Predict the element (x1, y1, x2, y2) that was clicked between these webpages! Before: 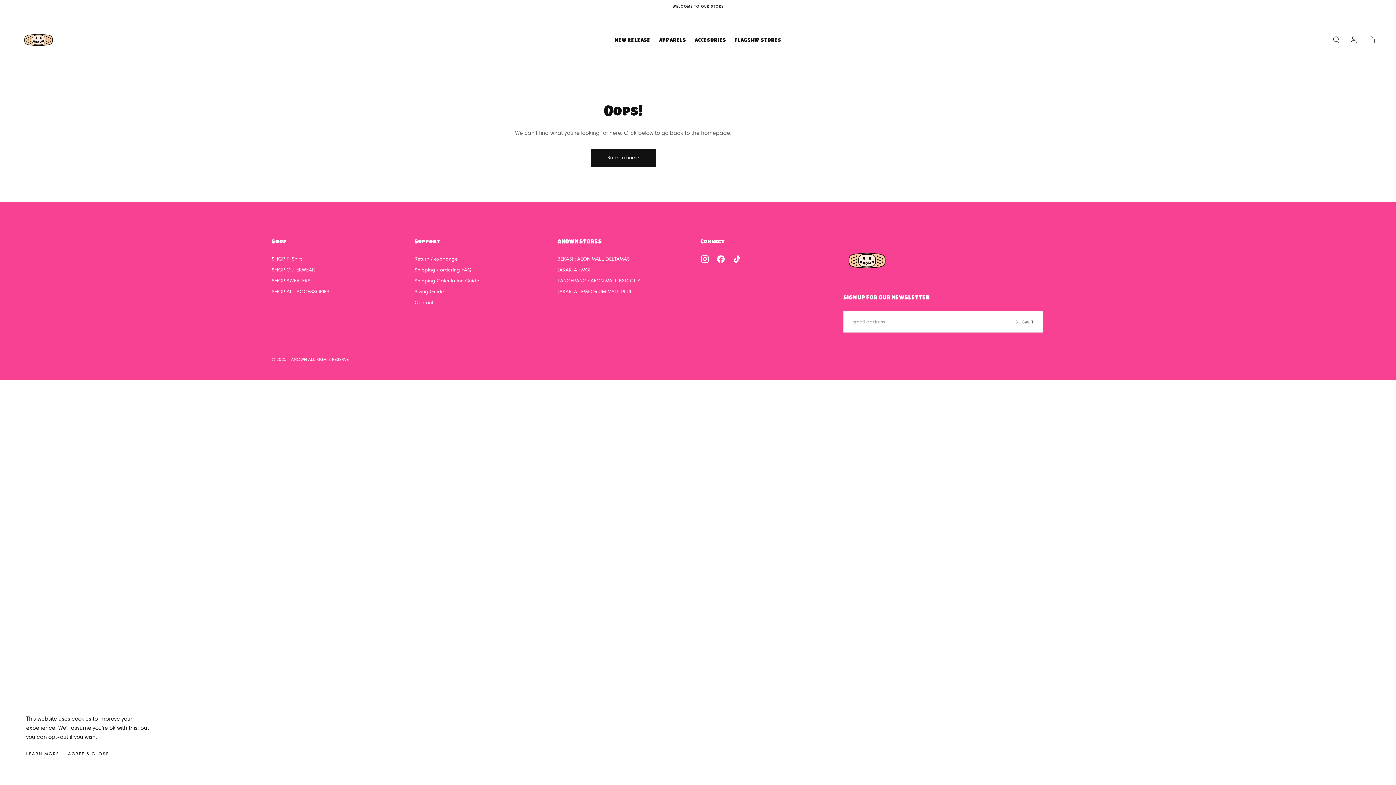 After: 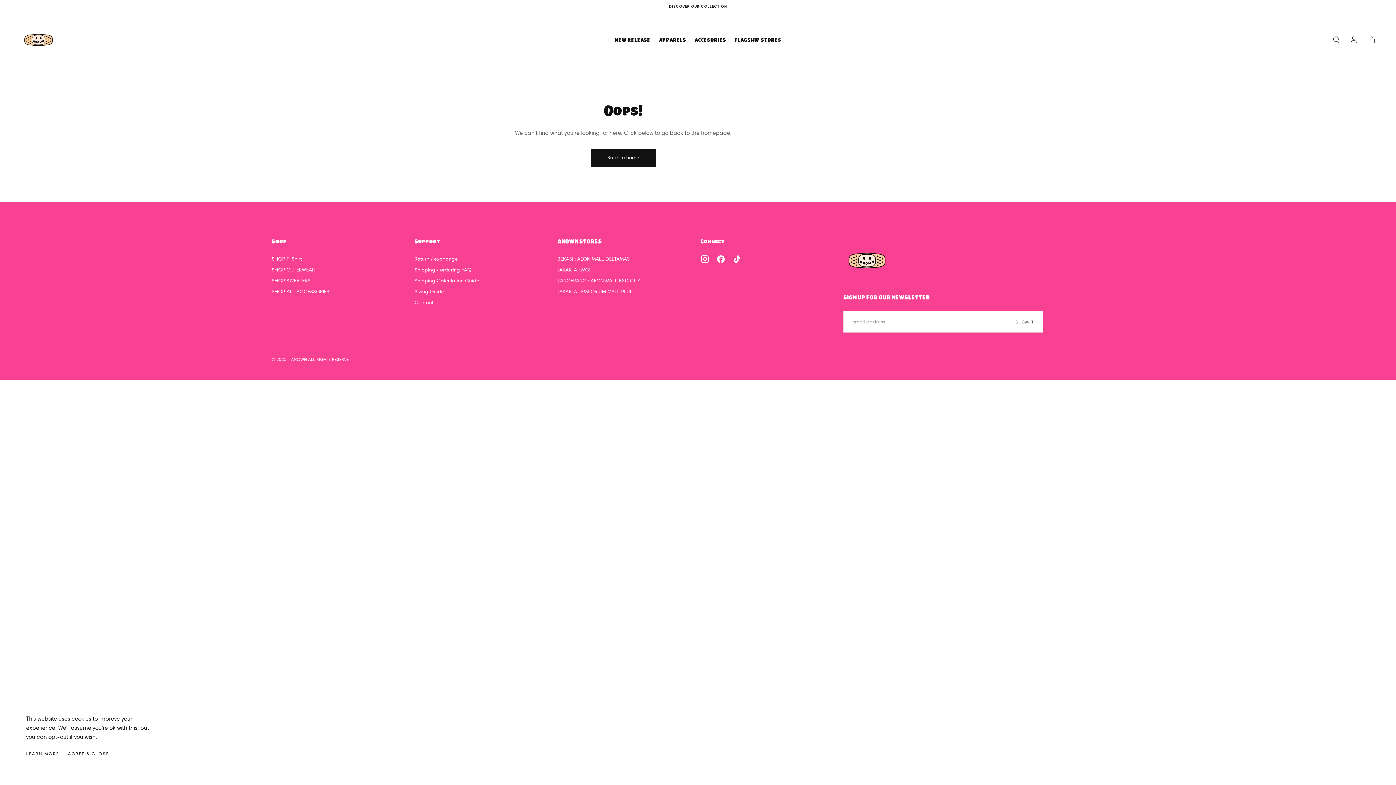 Action: label: Support bbox: (414, 237, 440, 245)